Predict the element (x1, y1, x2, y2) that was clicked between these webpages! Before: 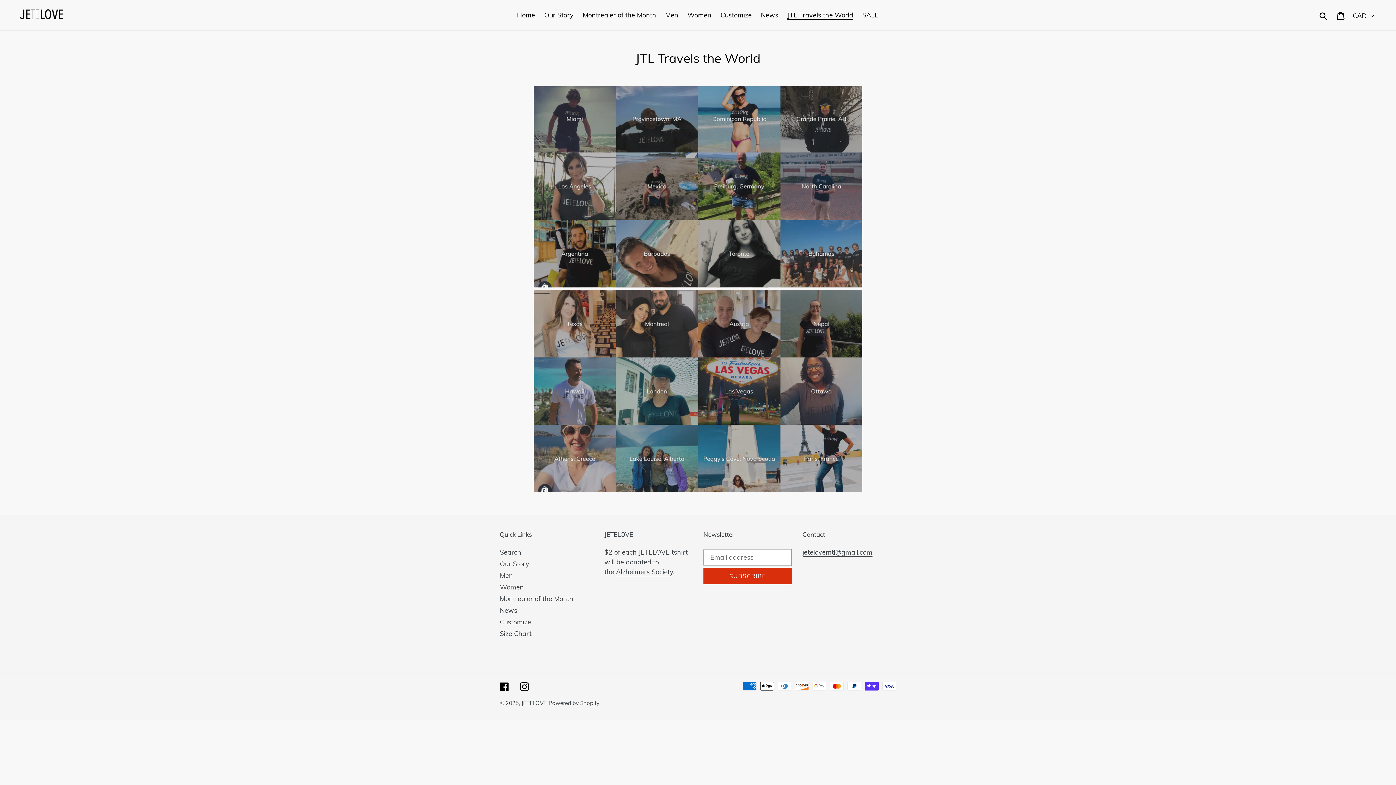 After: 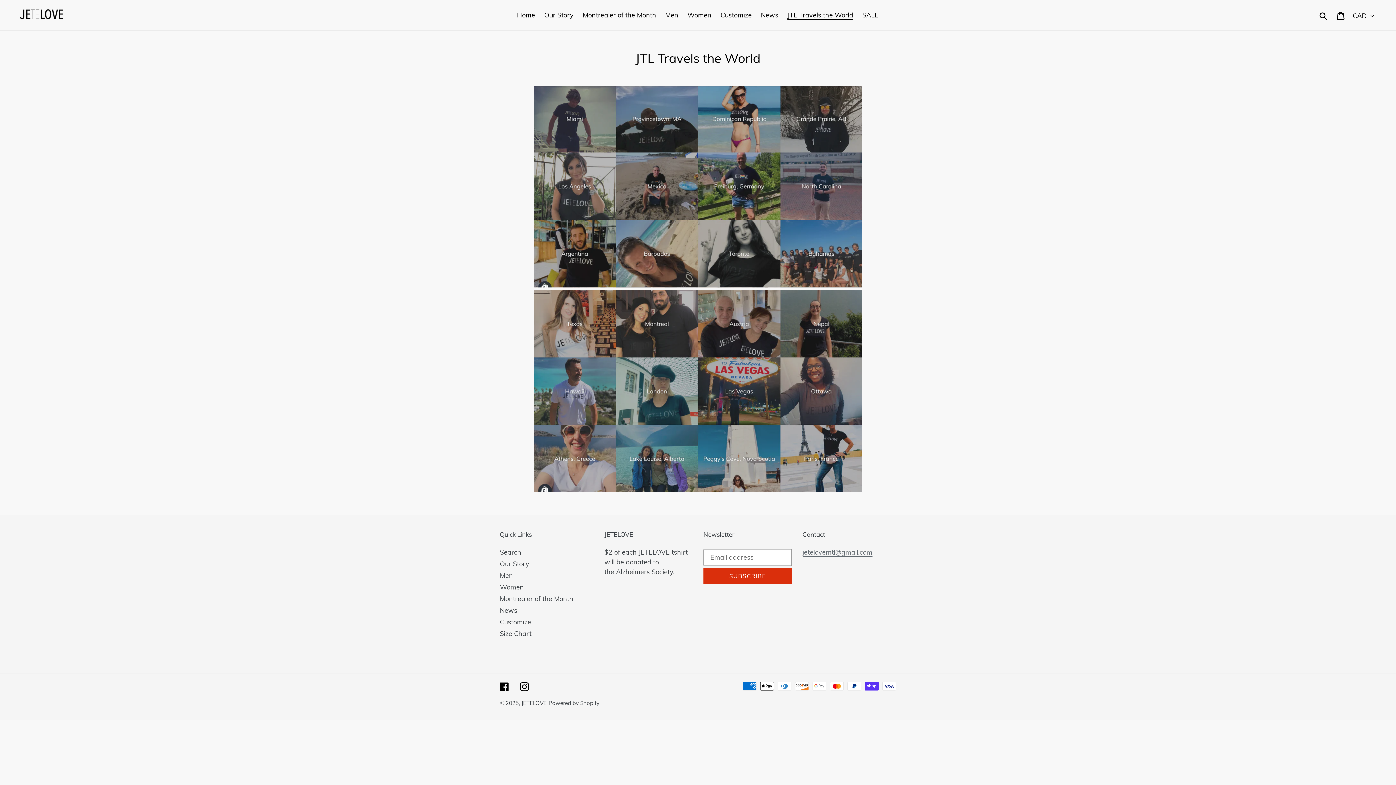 Action: bbox: (802, 548, 872, 556) label: jetelovemtl@gmail.com